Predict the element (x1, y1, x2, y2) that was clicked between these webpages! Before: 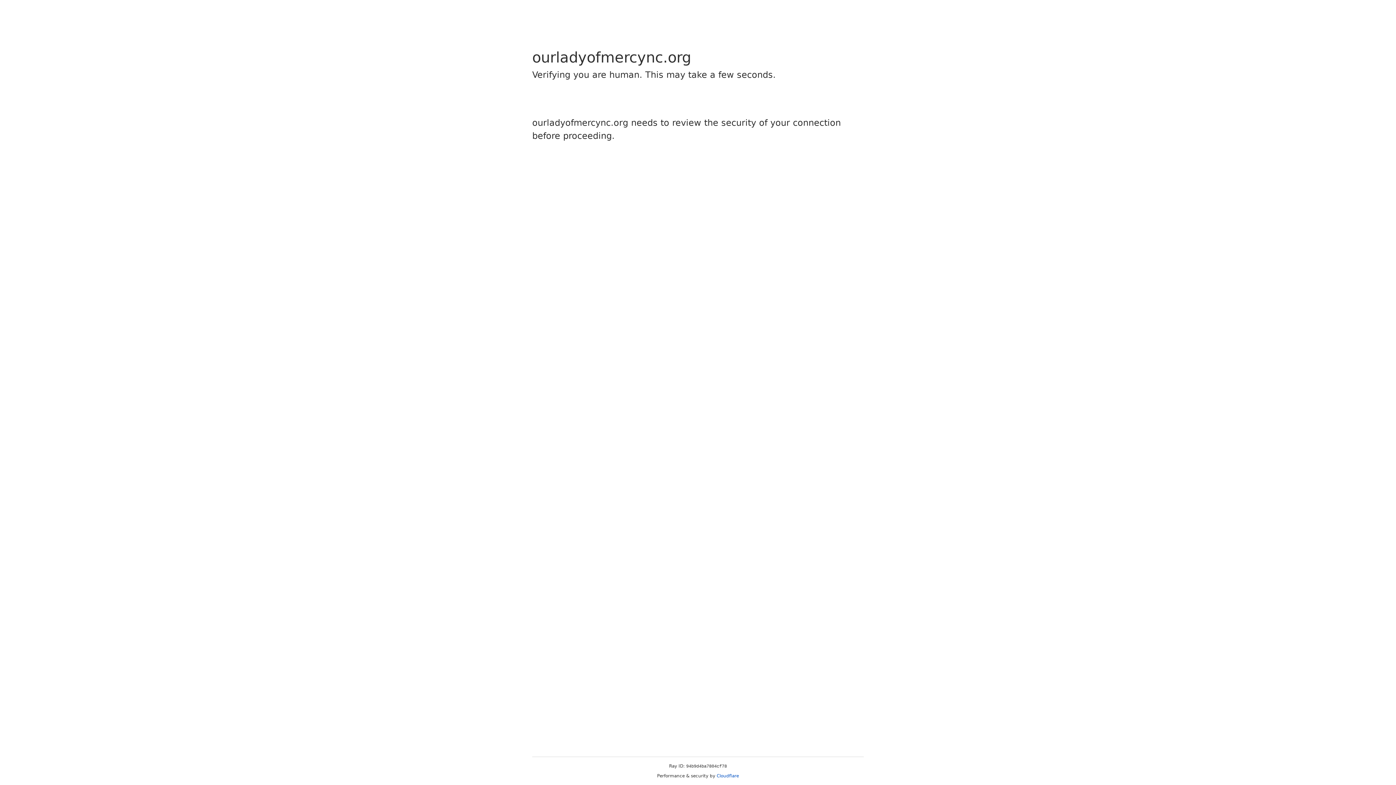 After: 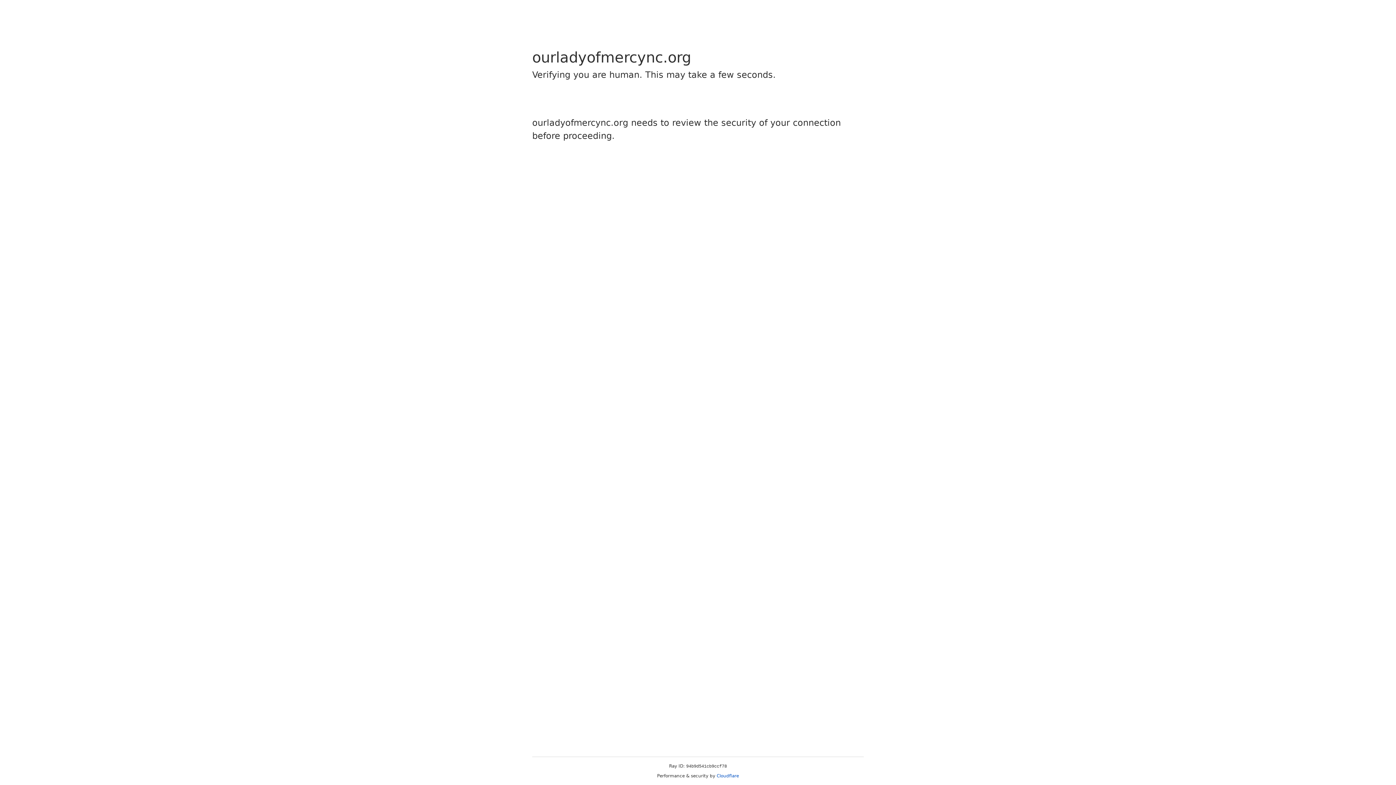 Action: bbox: (716, 773, 739, 778) label: Cloudflare